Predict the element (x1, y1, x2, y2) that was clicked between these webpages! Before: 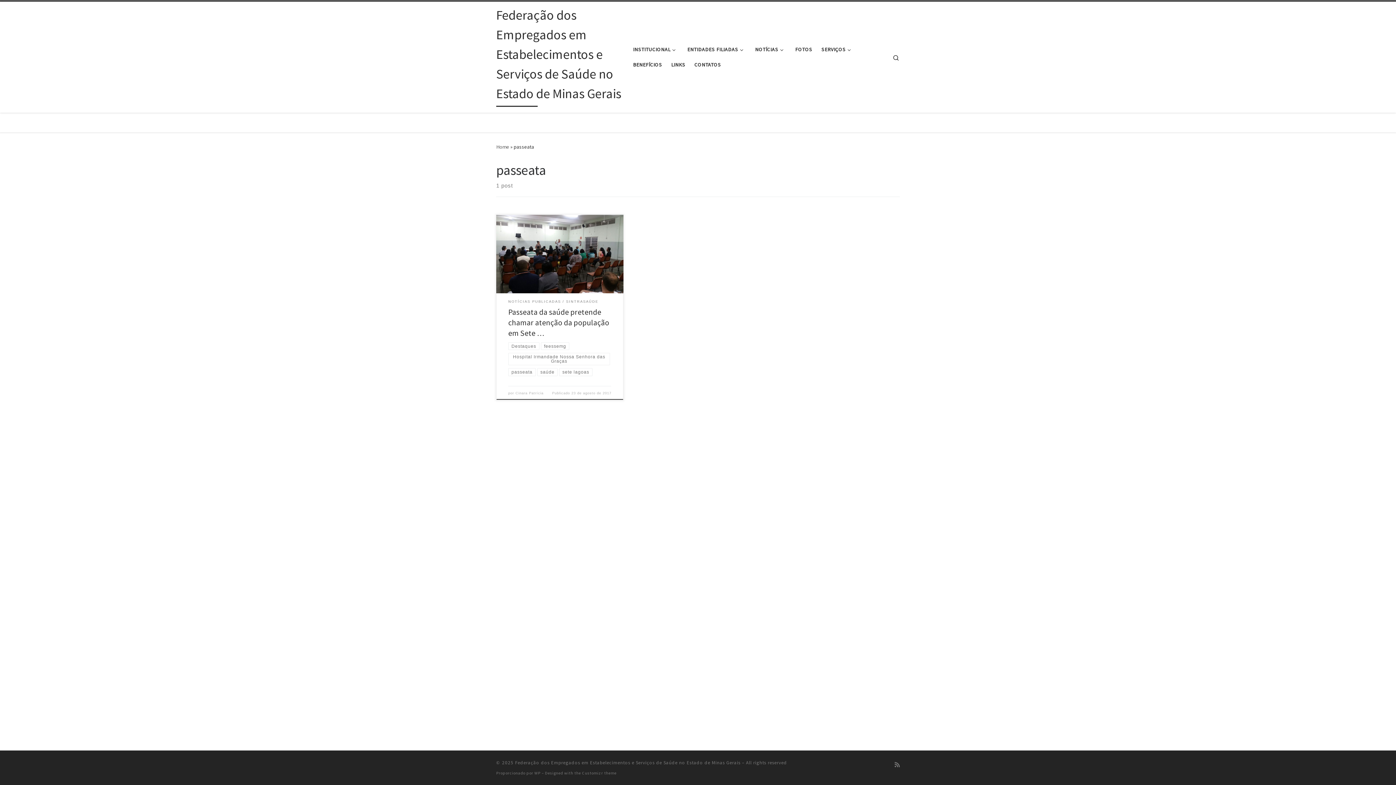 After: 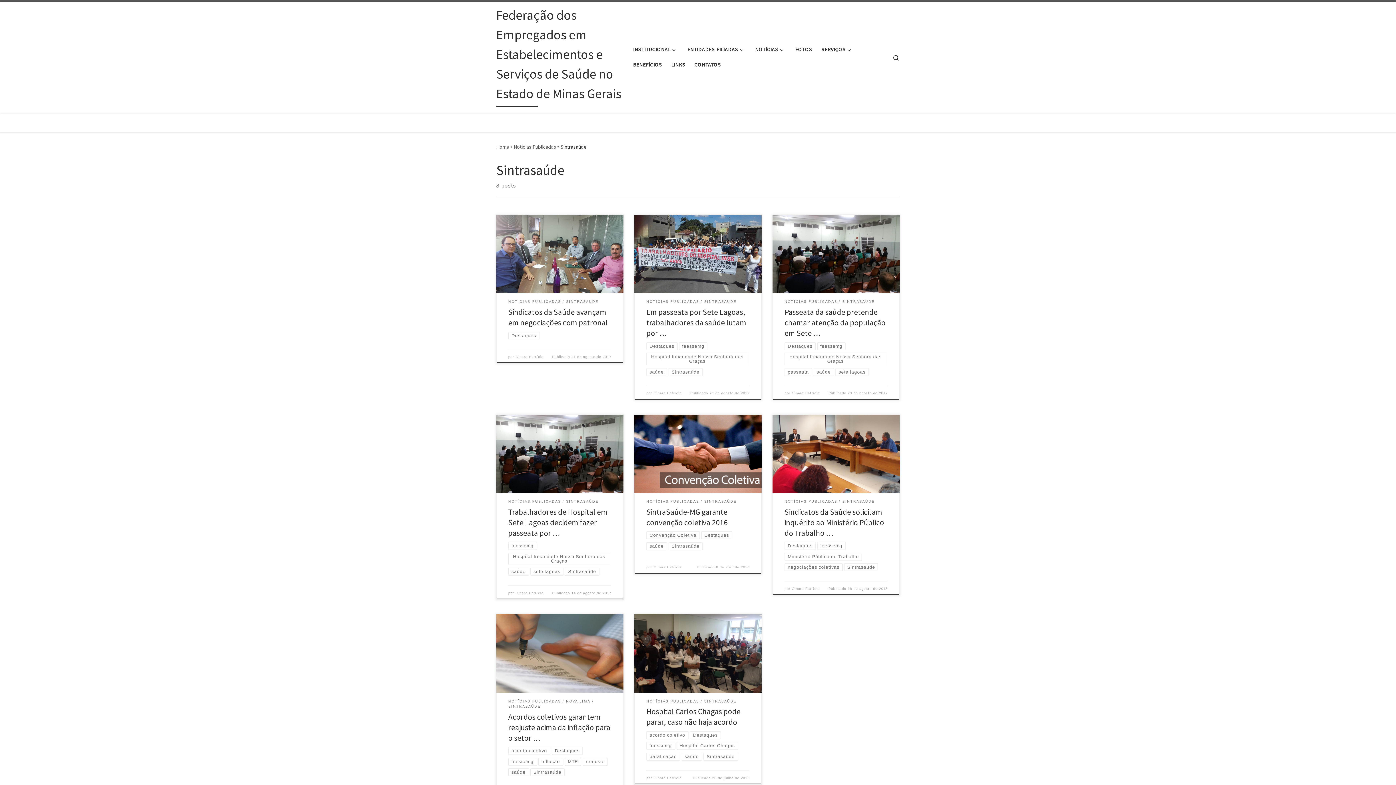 Action: bbox: (566, 299, 598, 304) label: SINTRASAÚDE